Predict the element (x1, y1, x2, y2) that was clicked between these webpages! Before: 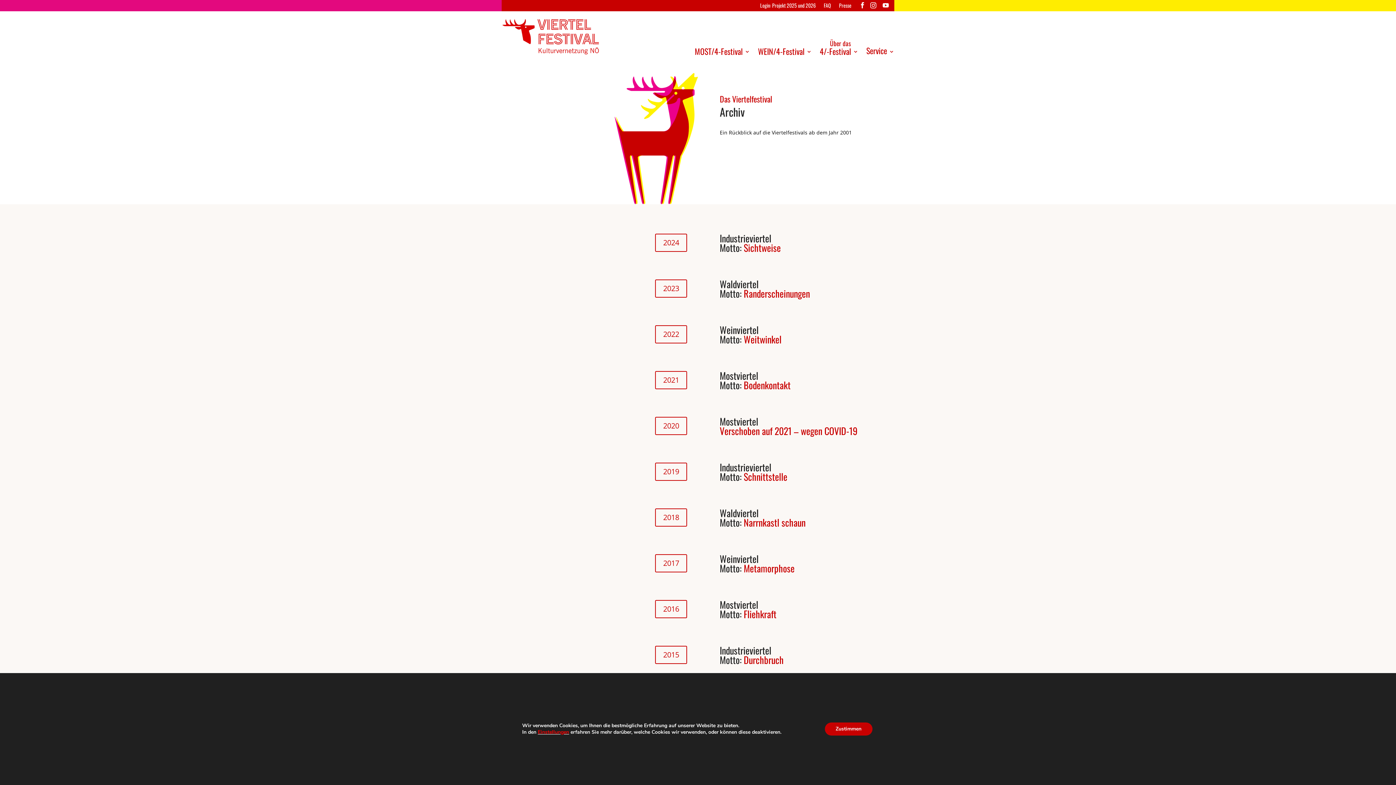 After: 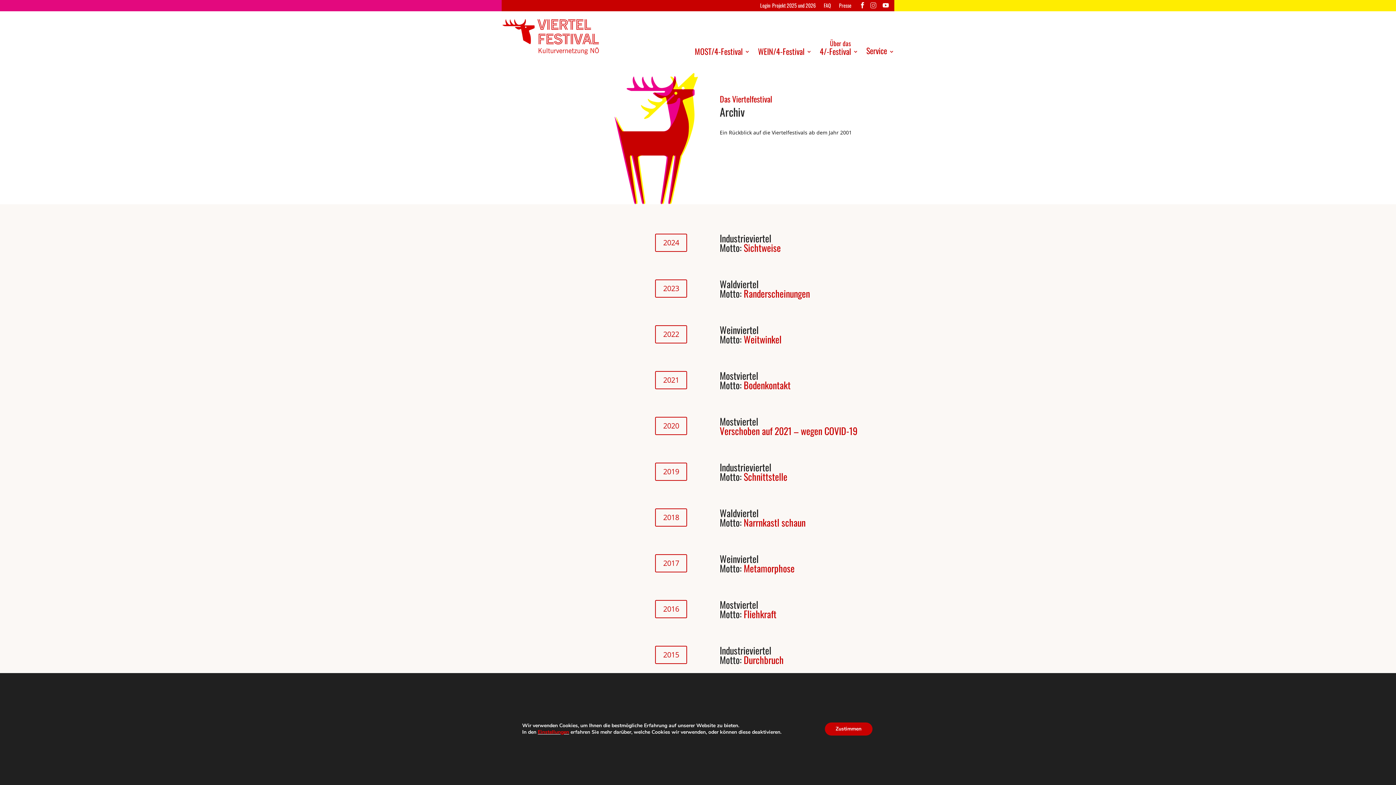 Action: bbox: (870, 2, 876, 11)